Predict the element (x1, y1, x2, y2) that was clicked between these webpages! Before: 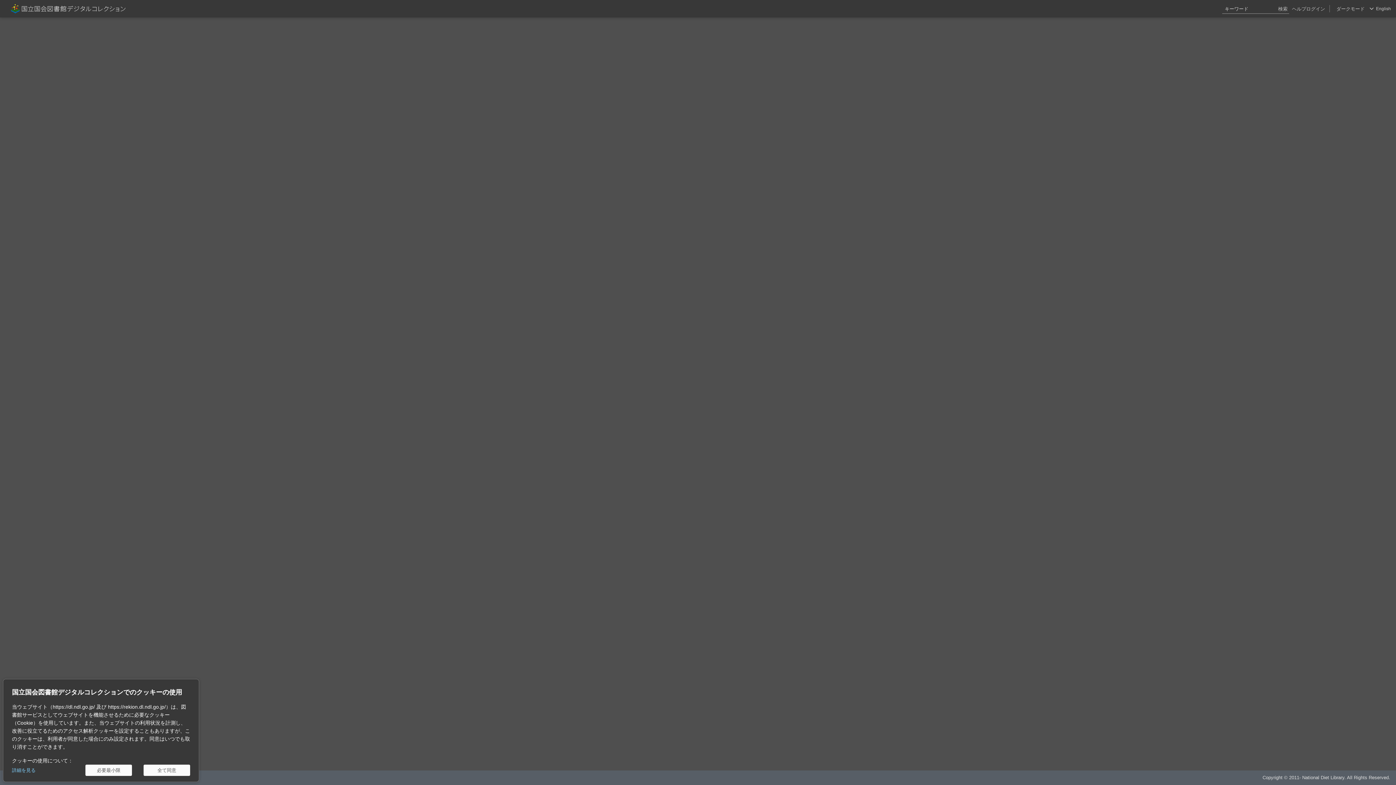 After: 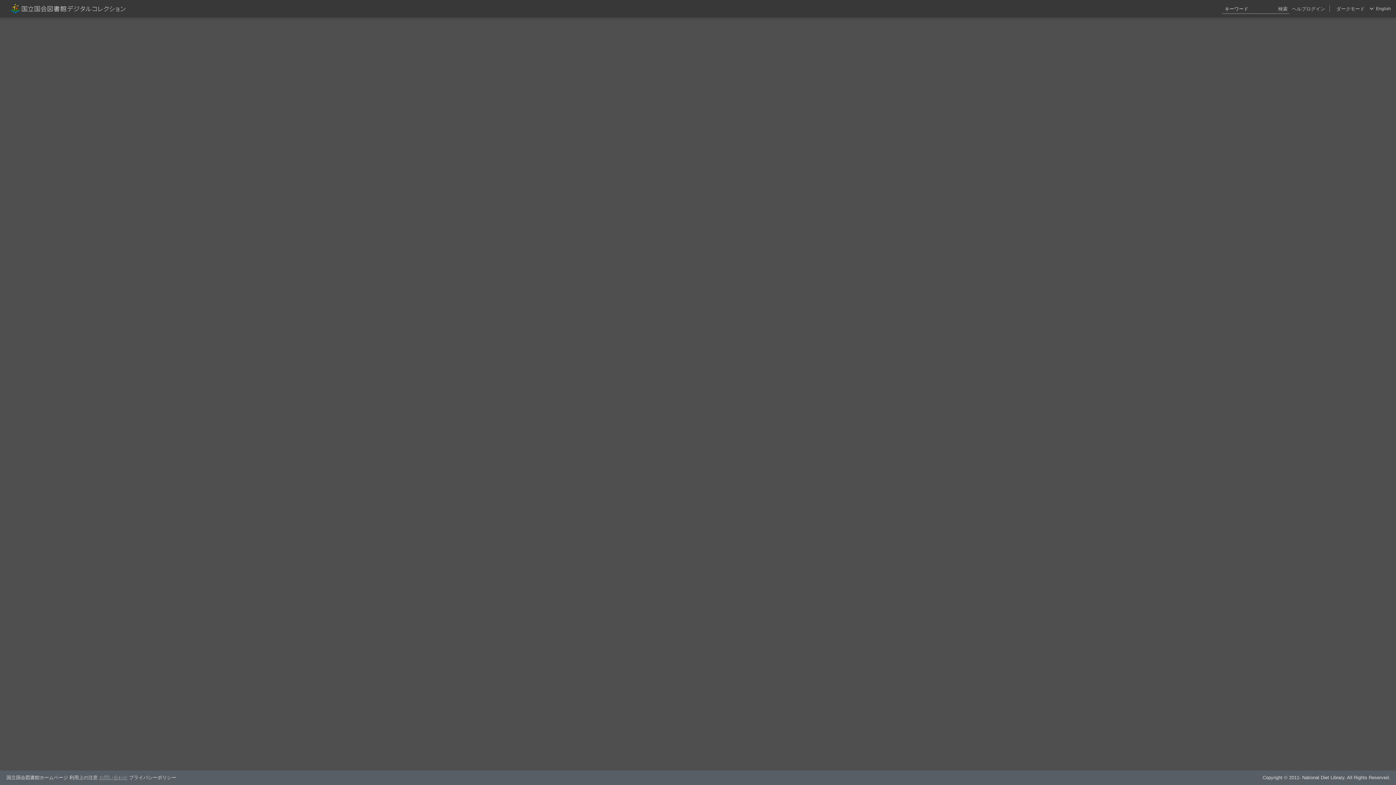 Action: label: 必要最小限 bbox: (85, 765, 132, 776)